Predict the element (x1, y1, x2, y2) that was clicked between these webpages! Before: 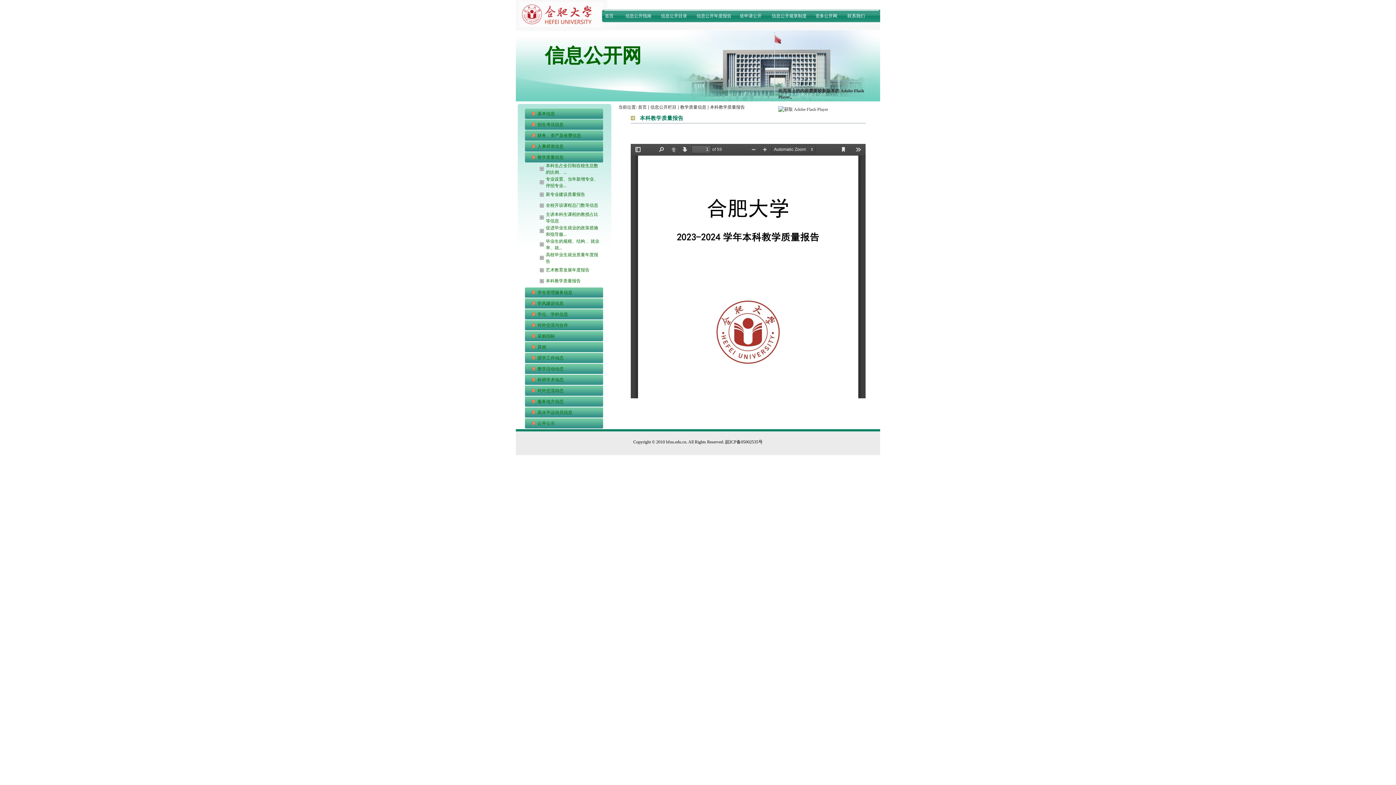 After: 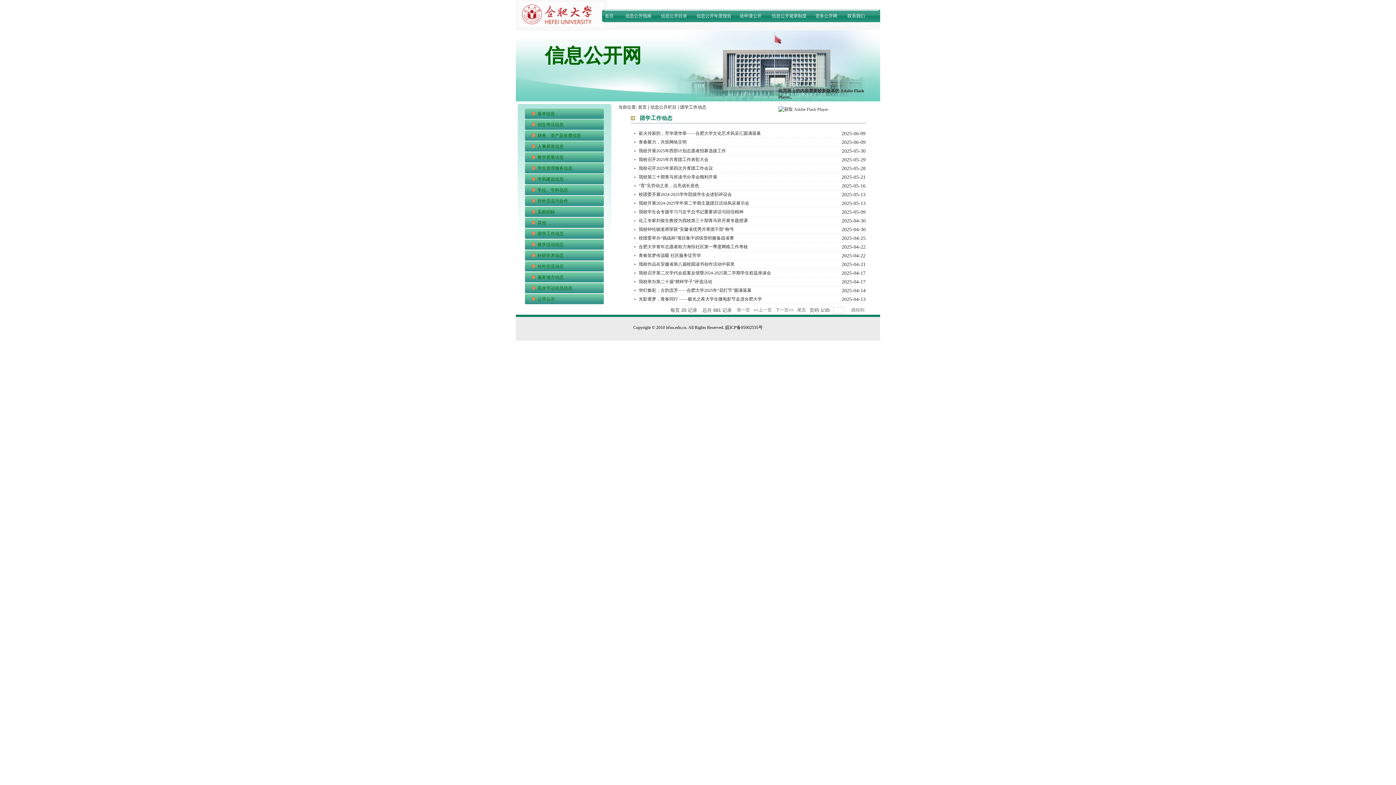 Action: bbox: (537, 355, 563, 360) label: 团学工作动态